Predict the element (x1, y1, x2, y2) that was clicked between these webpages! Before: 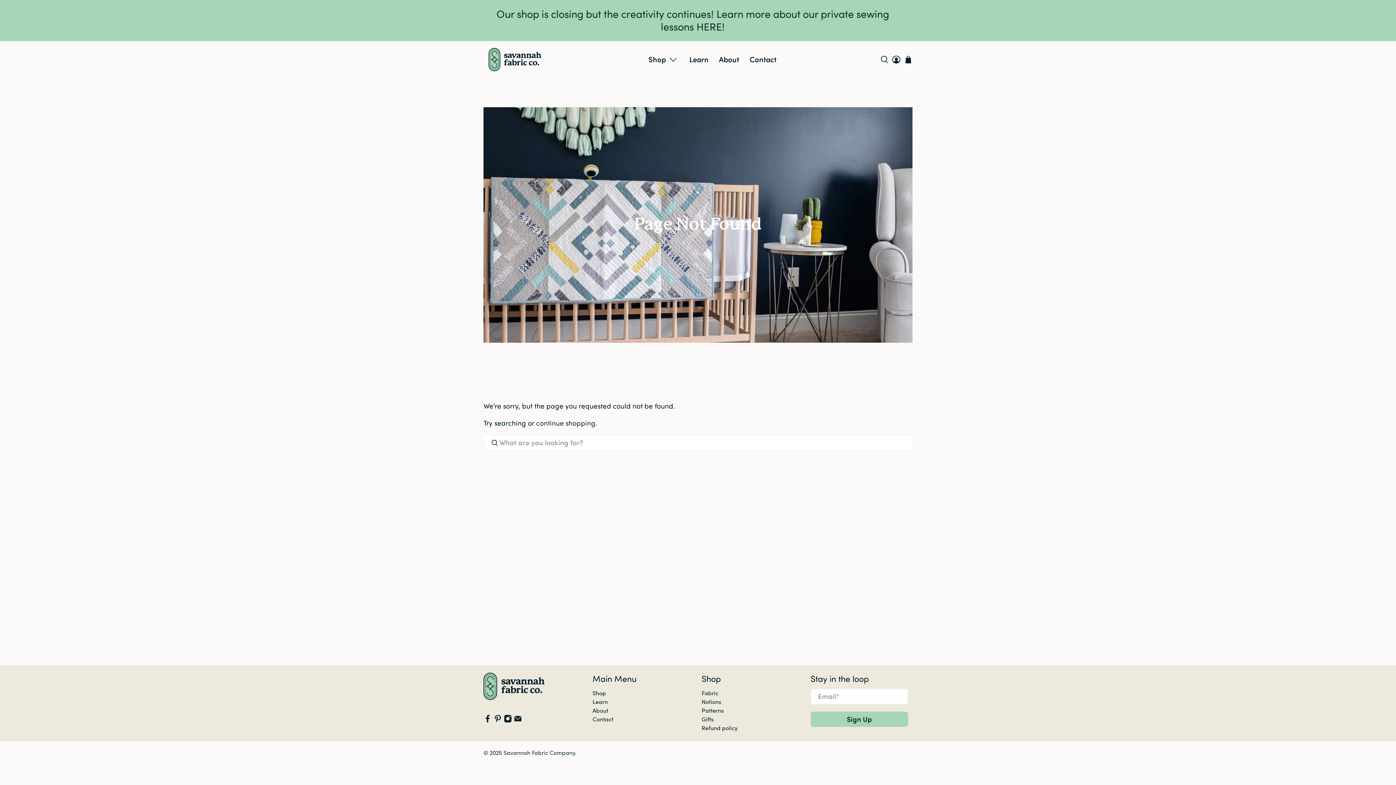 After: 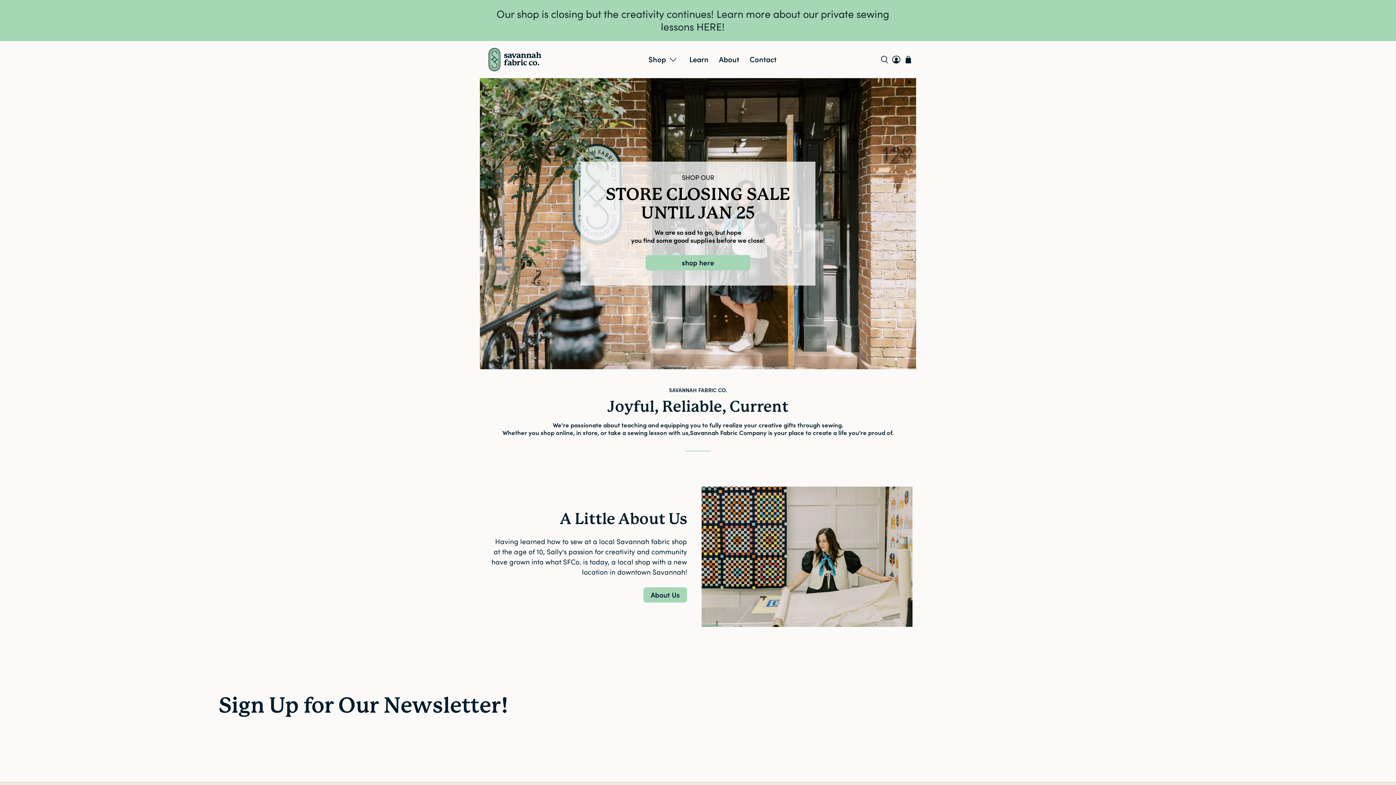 Action: bbox: (488, 47, 541, 71)